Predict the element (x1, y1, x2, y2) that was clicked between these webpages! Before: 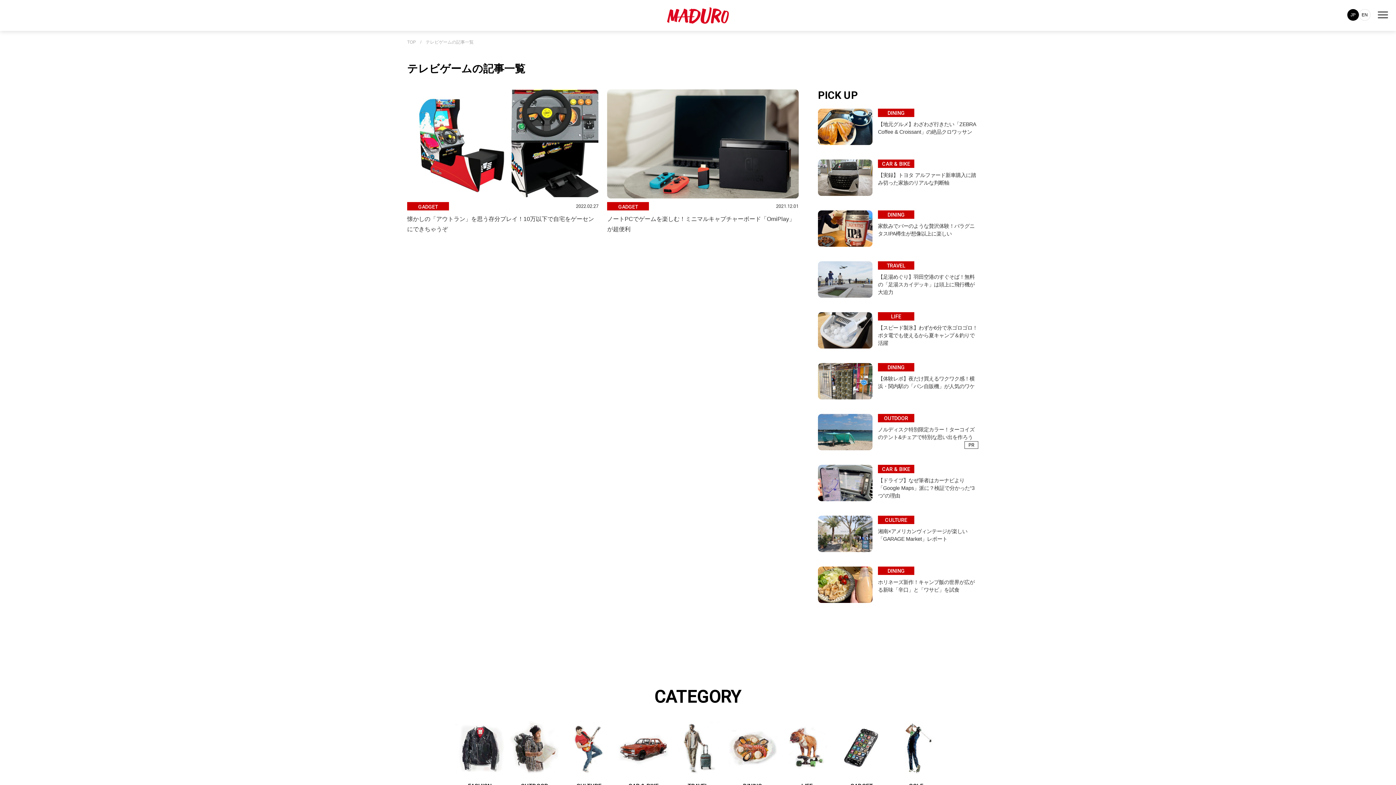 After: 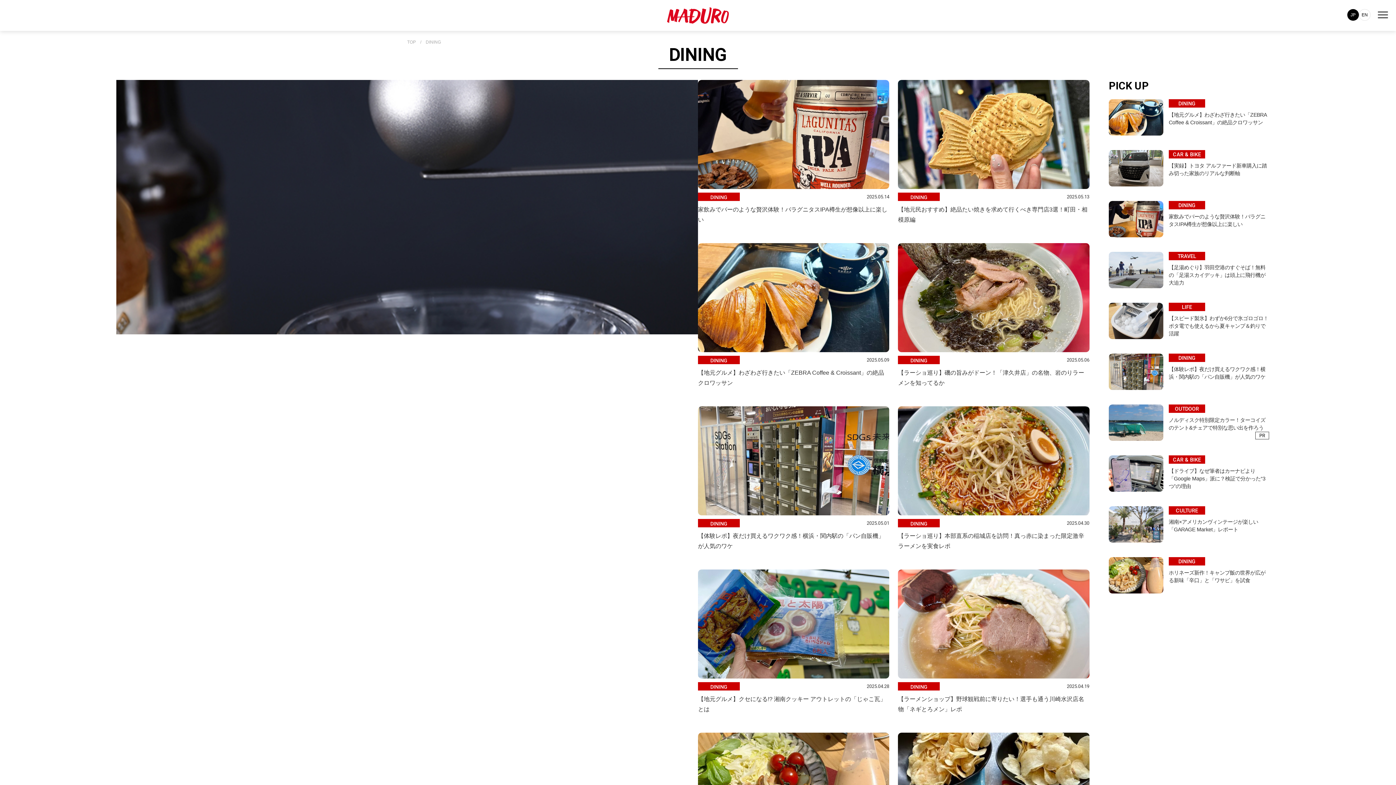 Action: label: DINING bbox: (725, 776, 780, 789)